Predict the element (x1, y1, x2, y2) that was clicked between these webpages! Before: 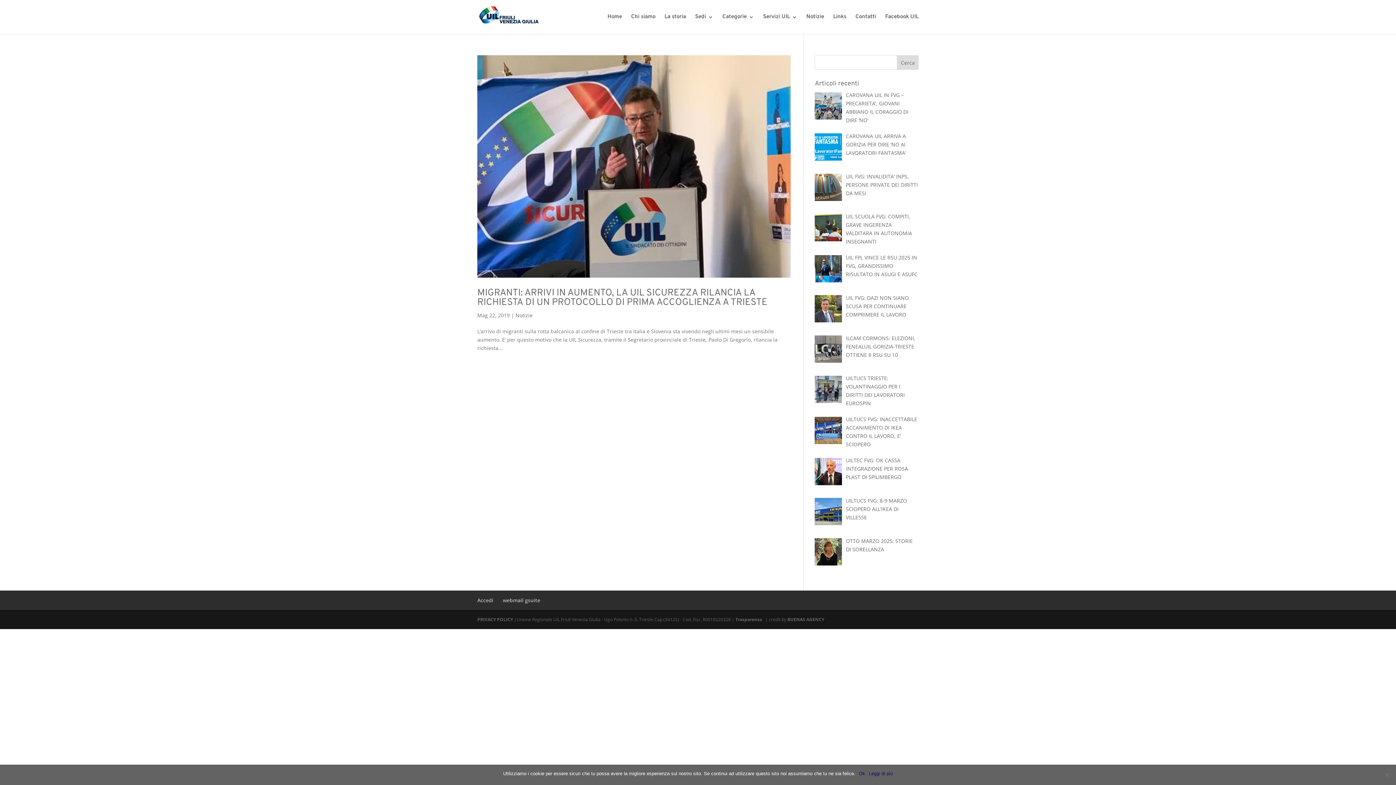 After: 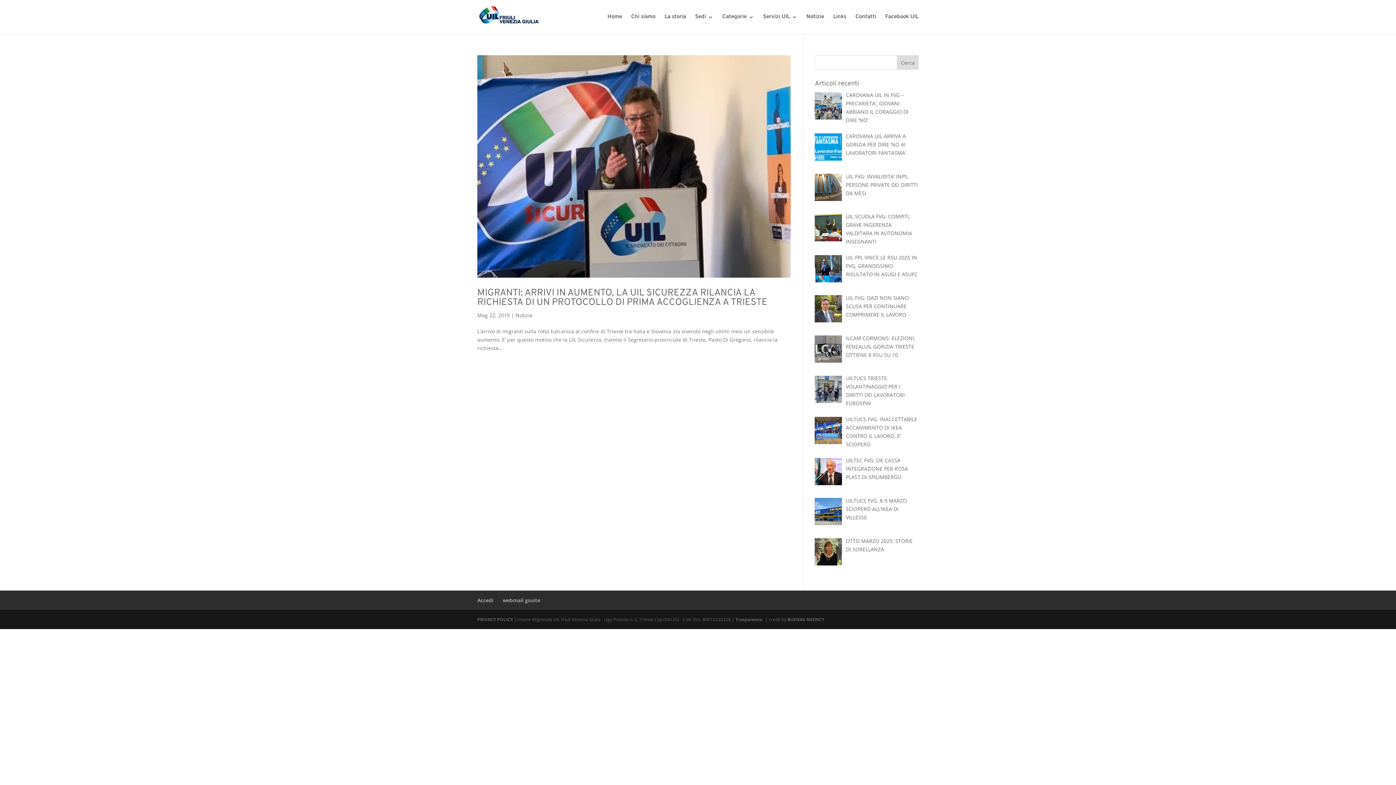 Action: label: Ok bbox: (859, 770, 865, 777)